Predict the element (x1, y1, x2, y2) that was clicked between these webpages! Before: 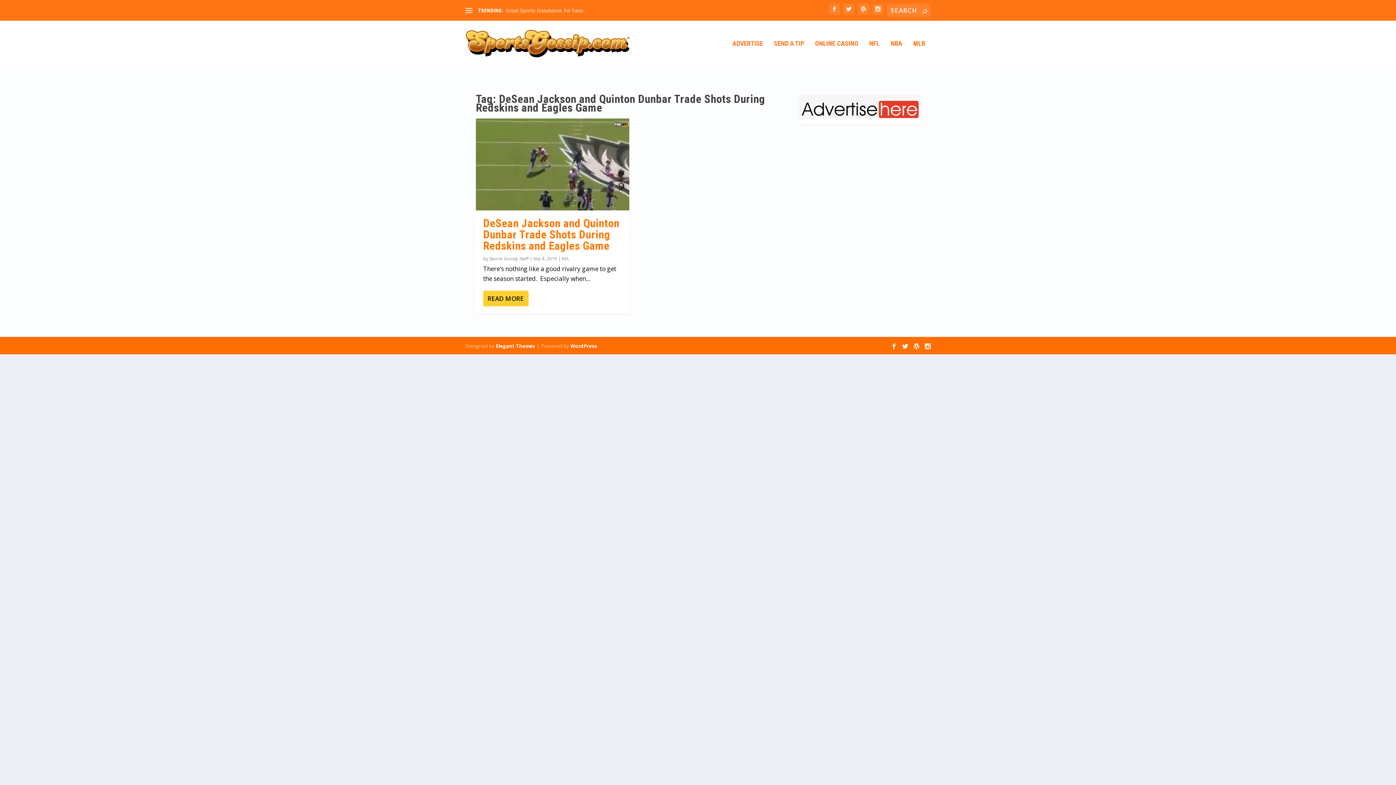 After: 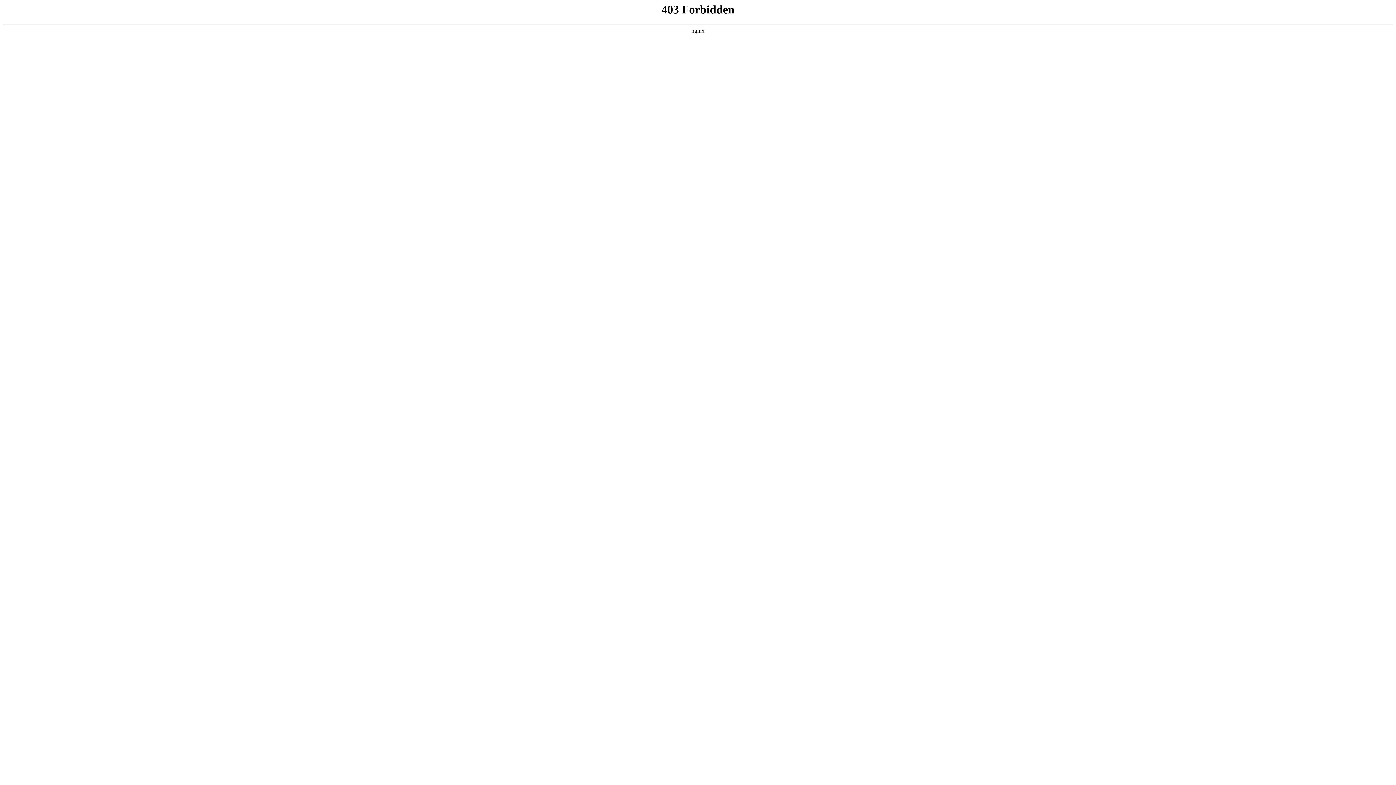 Action: bbox: (570, 343, 597, 349) label: WordPress